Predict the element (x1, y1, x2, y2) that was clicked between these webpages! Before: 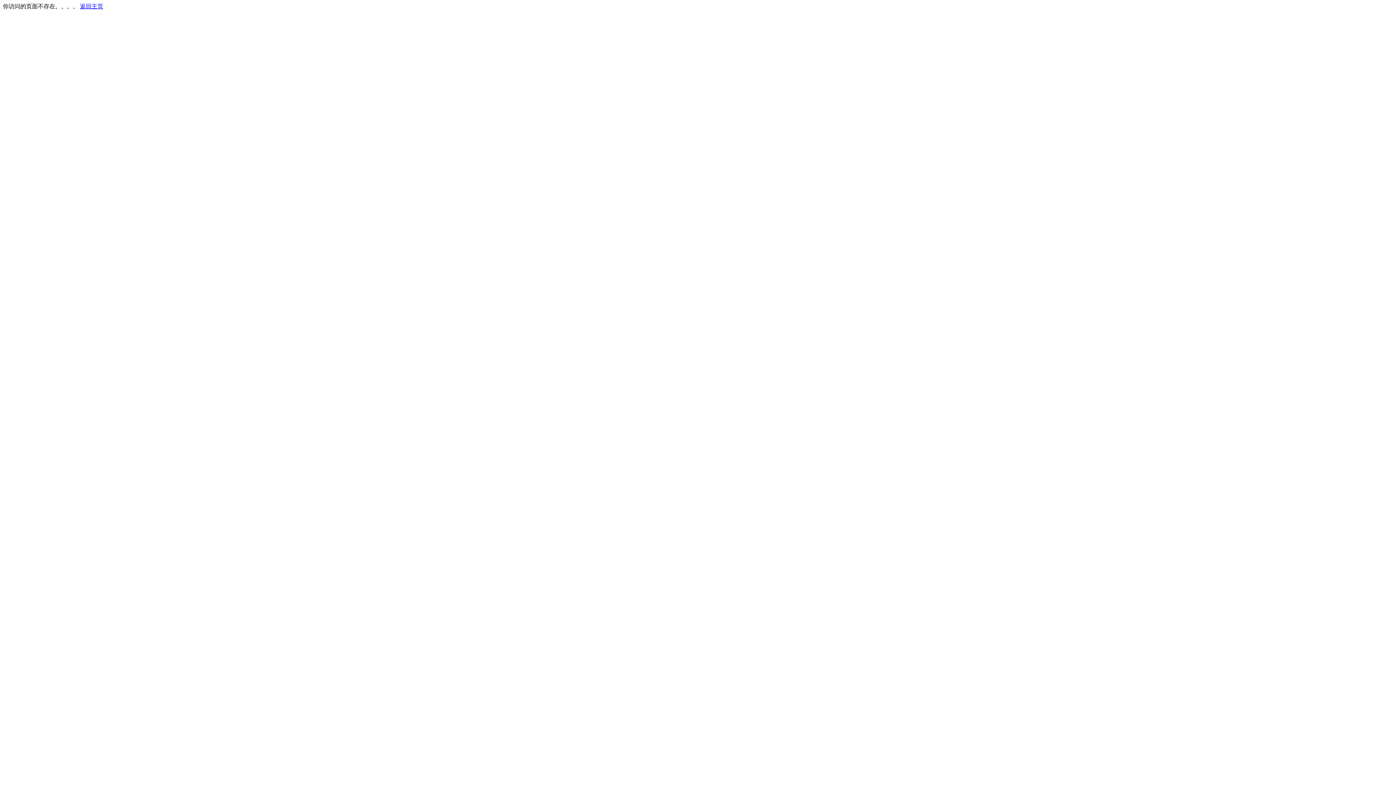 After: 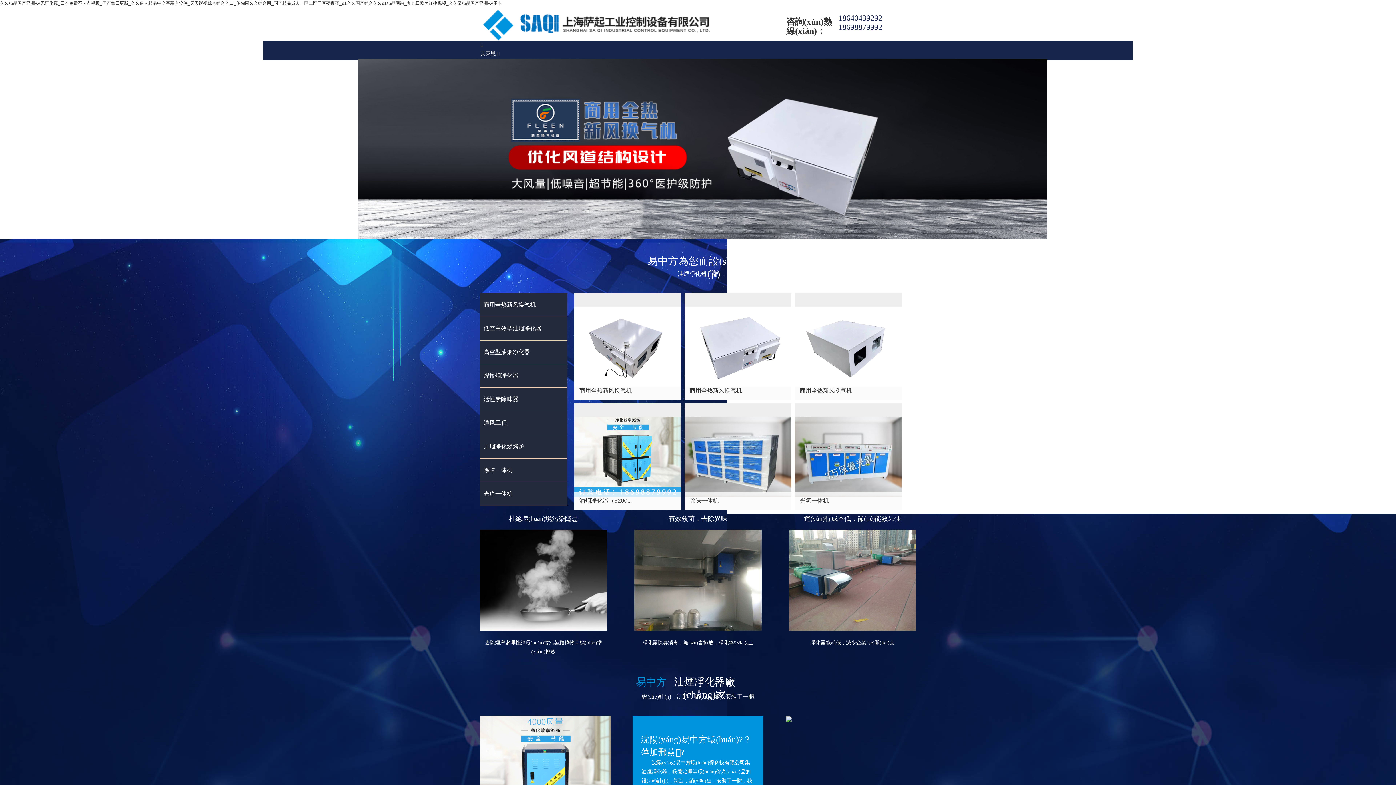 Action: bbox: (80, 3, 103, 9) label: 返回主页